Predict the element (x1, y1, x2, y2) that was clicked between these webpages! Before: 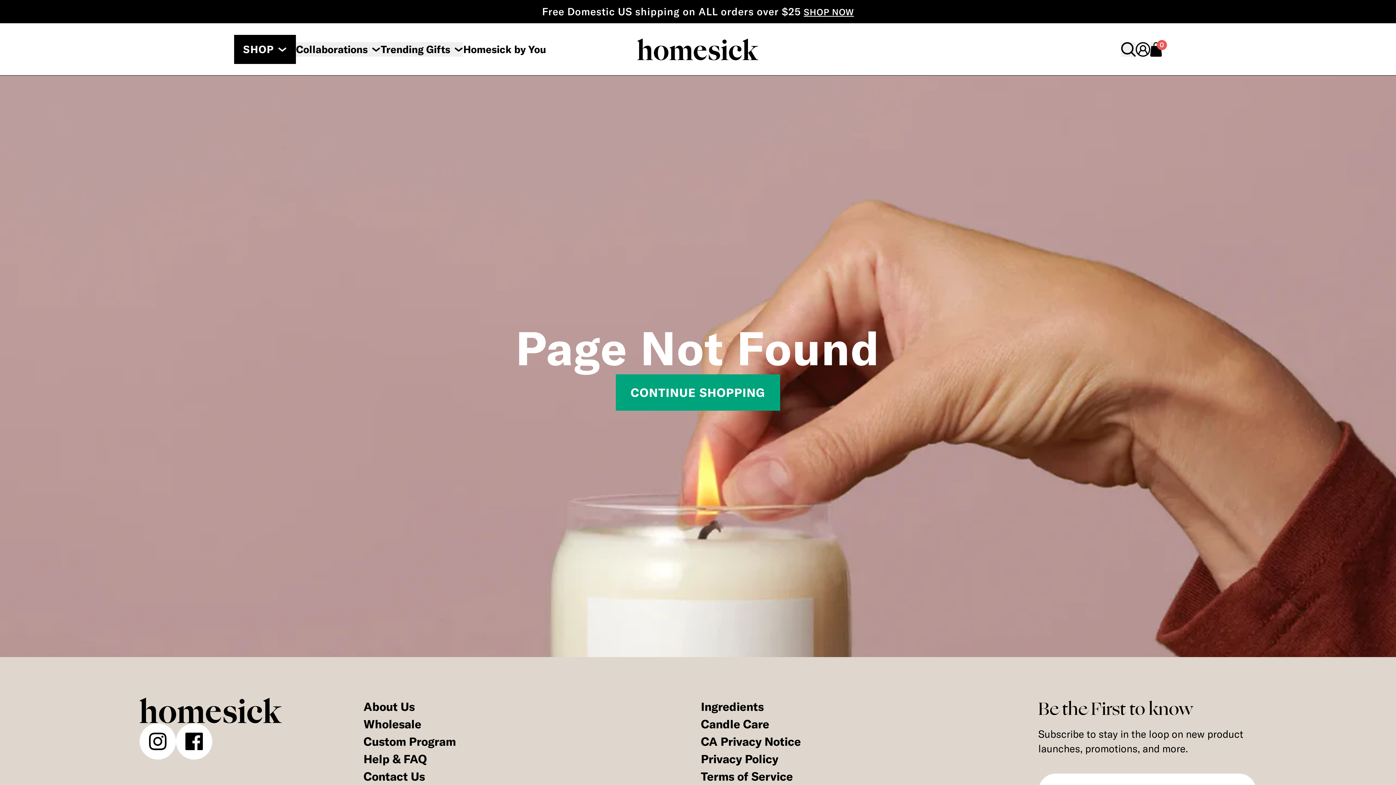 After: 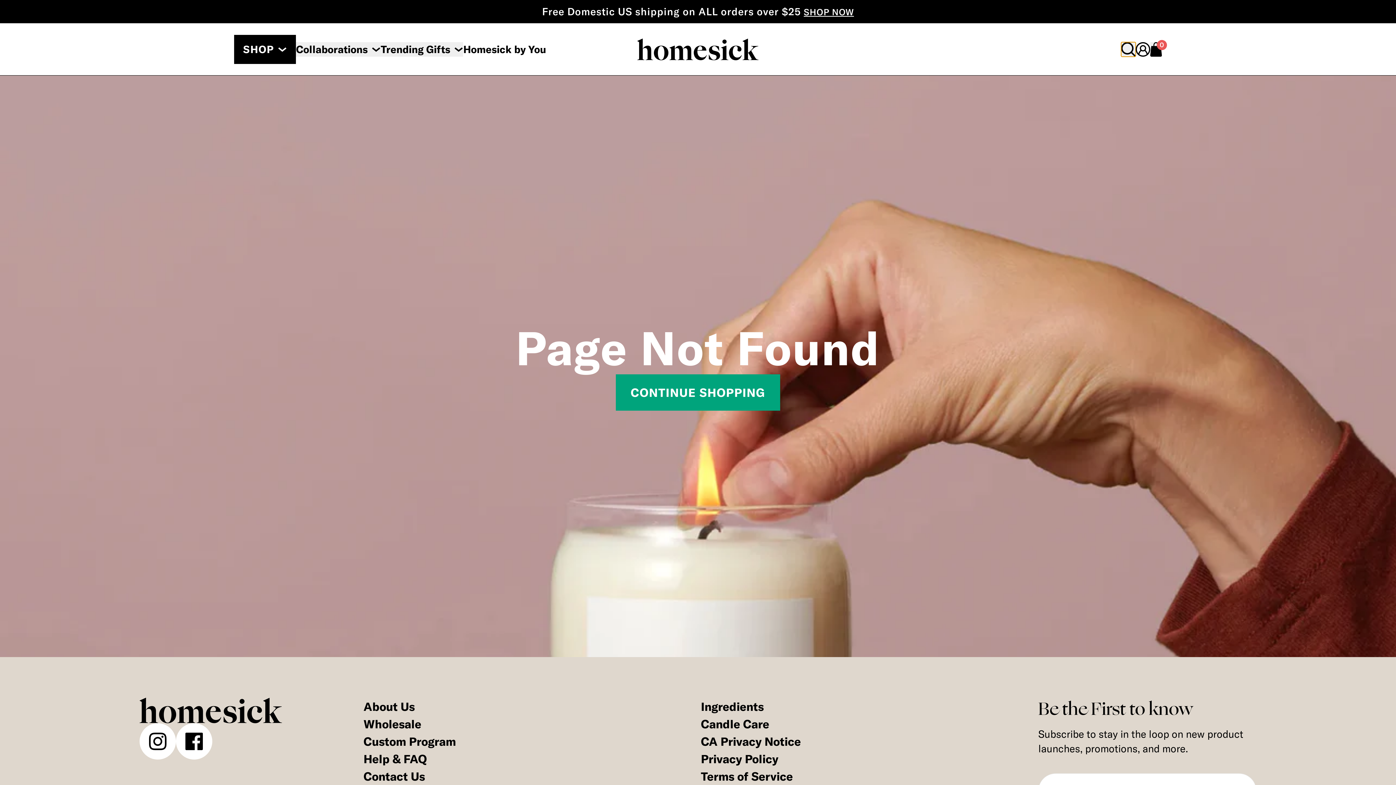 Action: label: Open search bbox: (1121, 42, 1136, 56)